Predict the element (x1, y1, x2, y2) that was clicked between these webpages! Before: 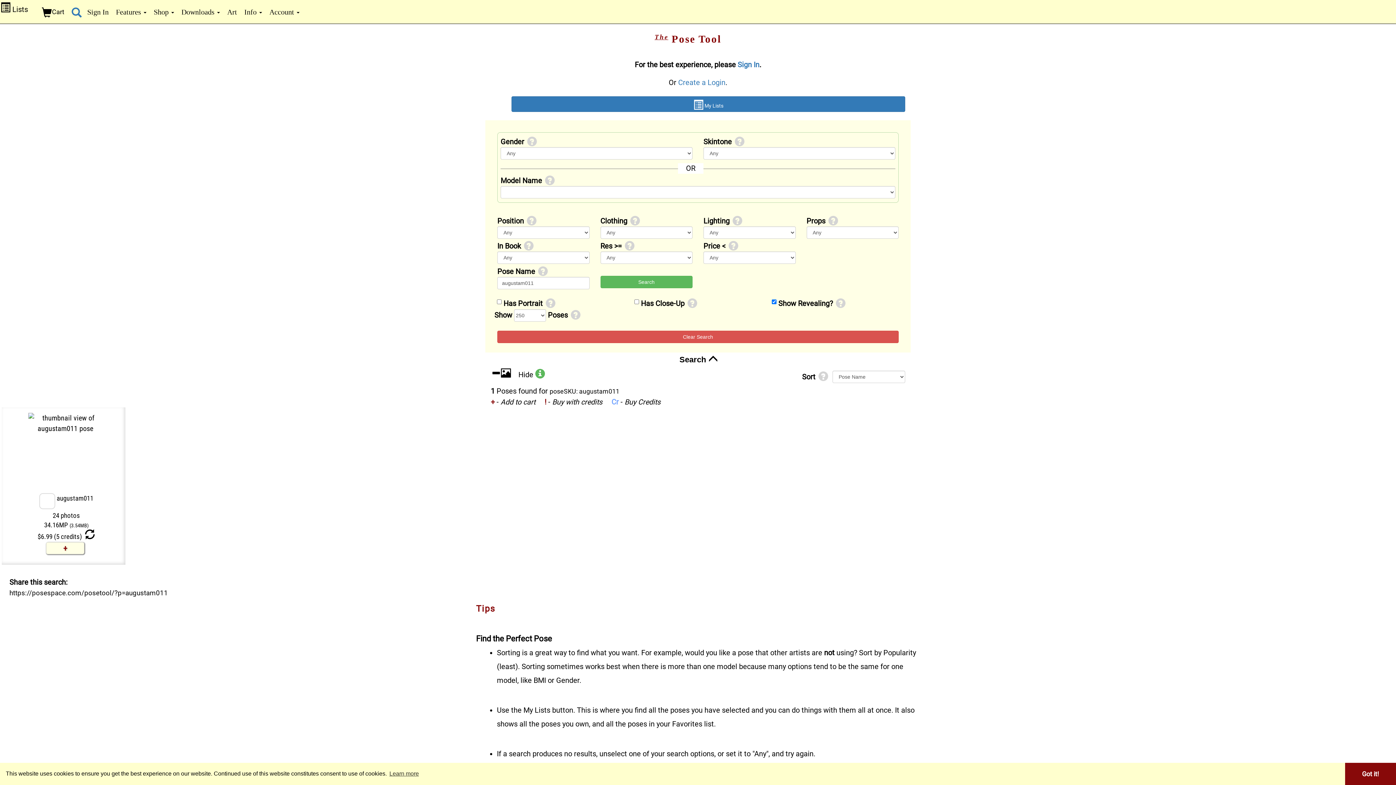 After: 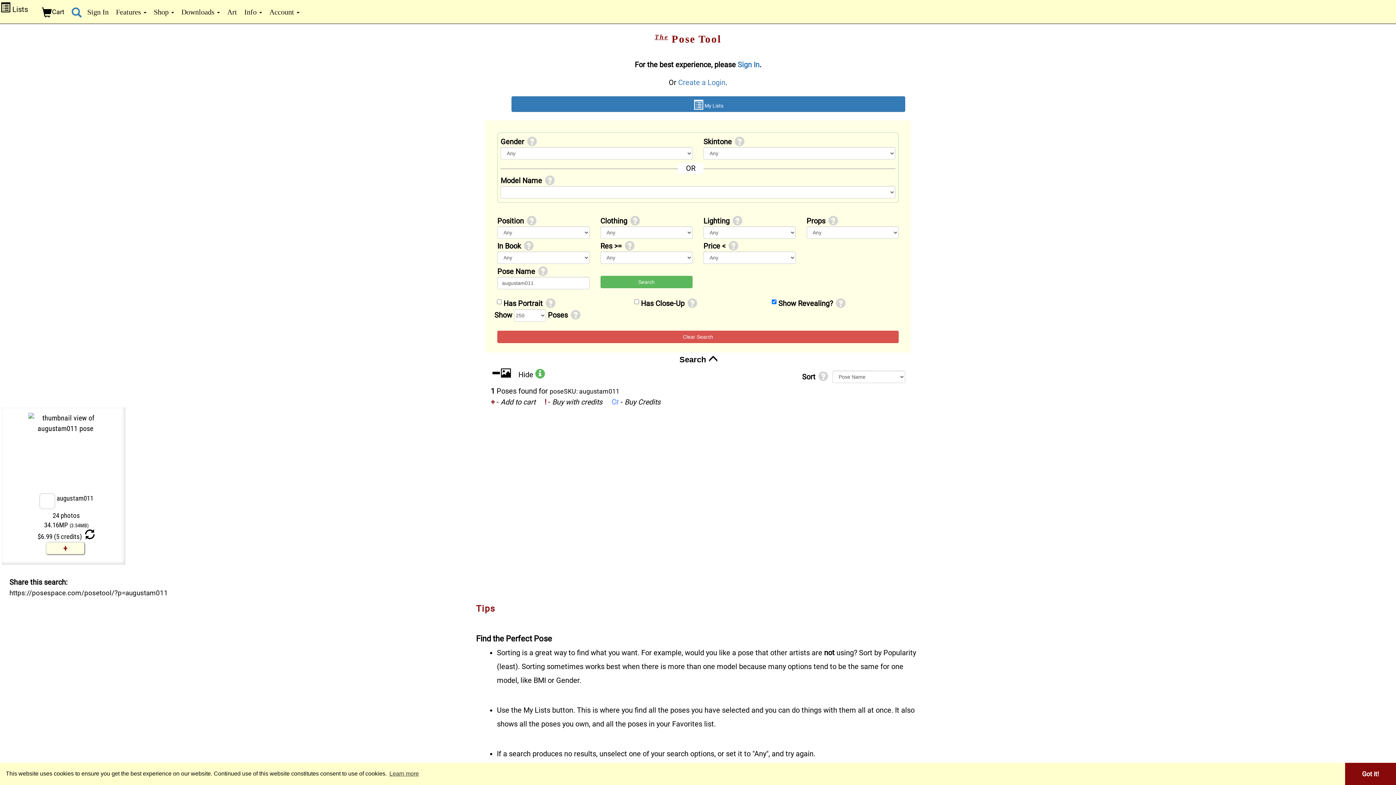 Action: bbox: (66, 2, 83, 20)